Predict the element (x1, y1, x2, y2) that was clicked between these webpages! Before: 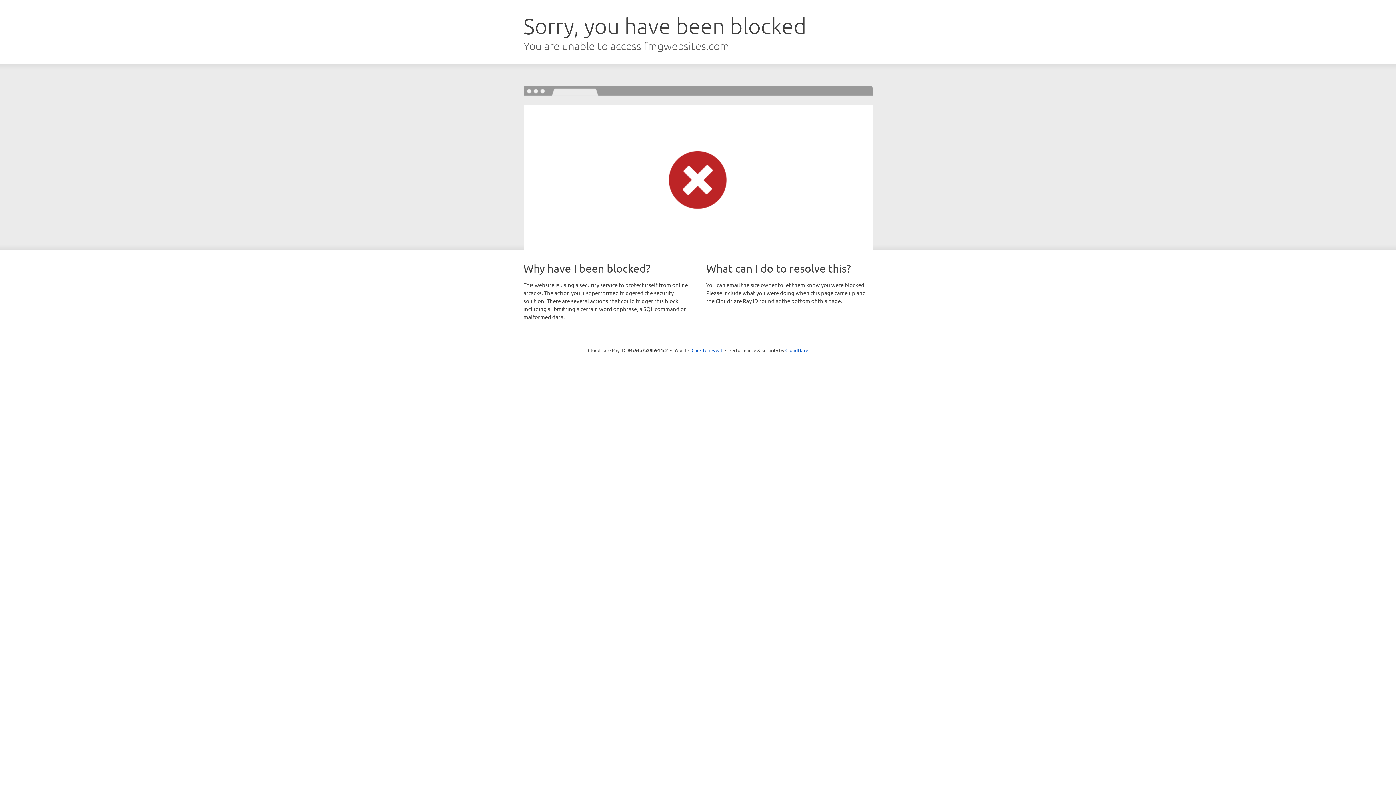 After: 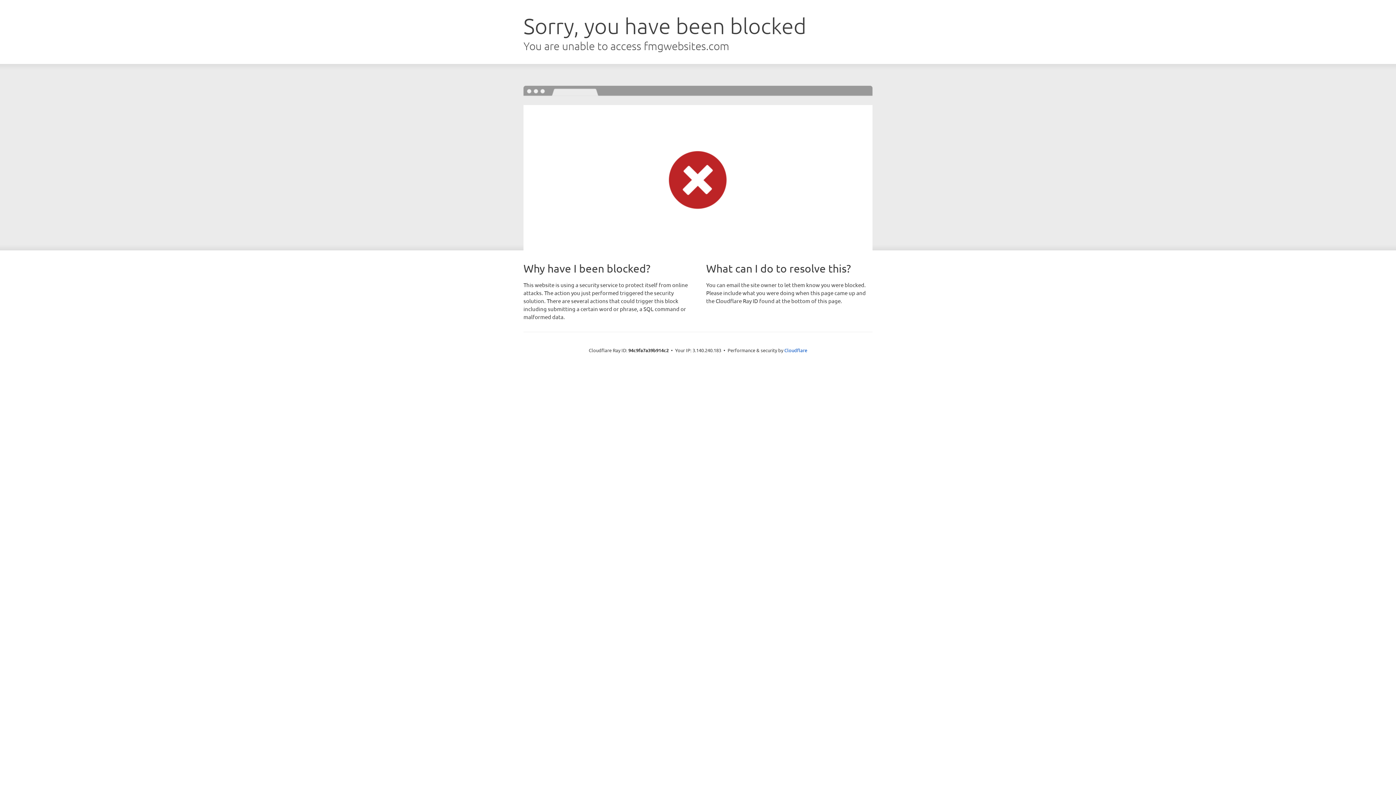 Action: label: Click to reveal bbox: (691, 346, 722, 353)